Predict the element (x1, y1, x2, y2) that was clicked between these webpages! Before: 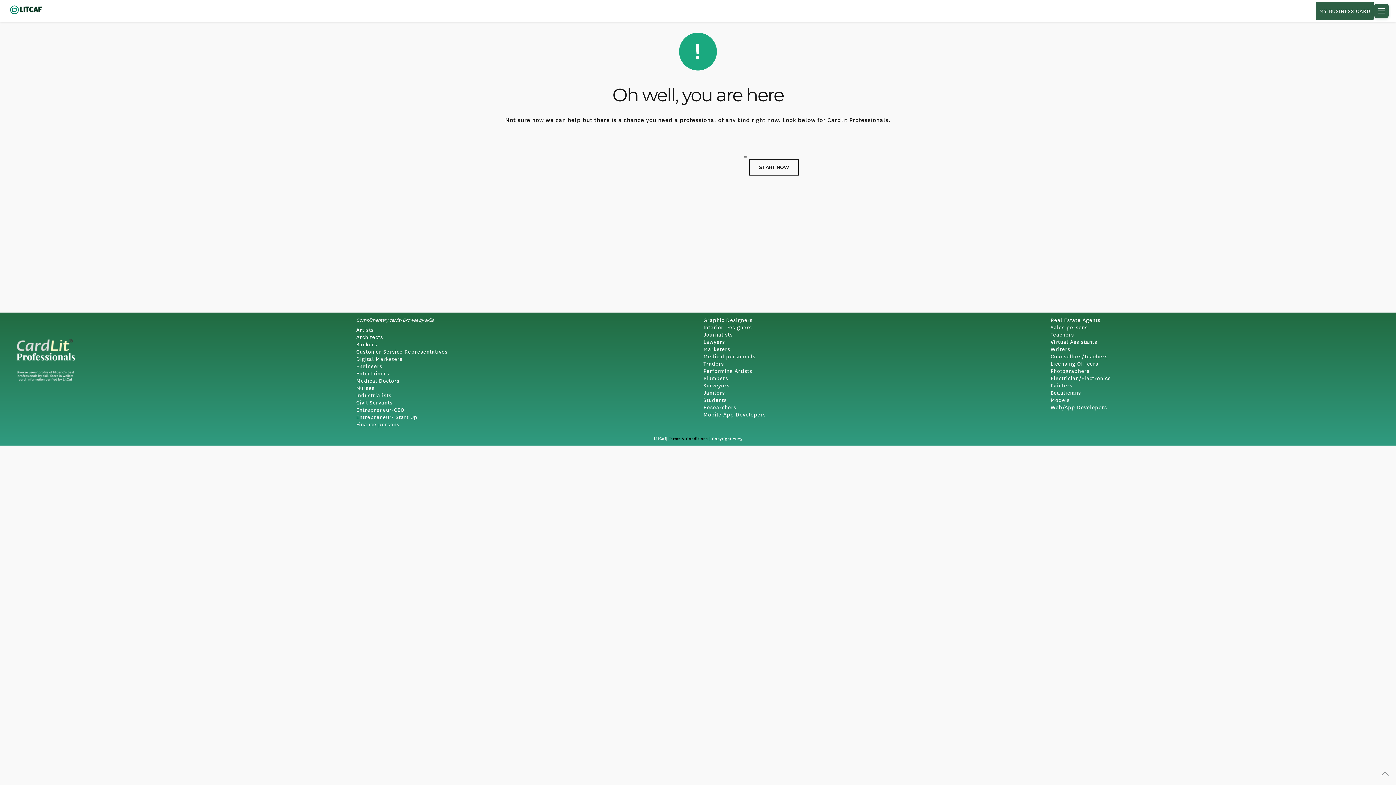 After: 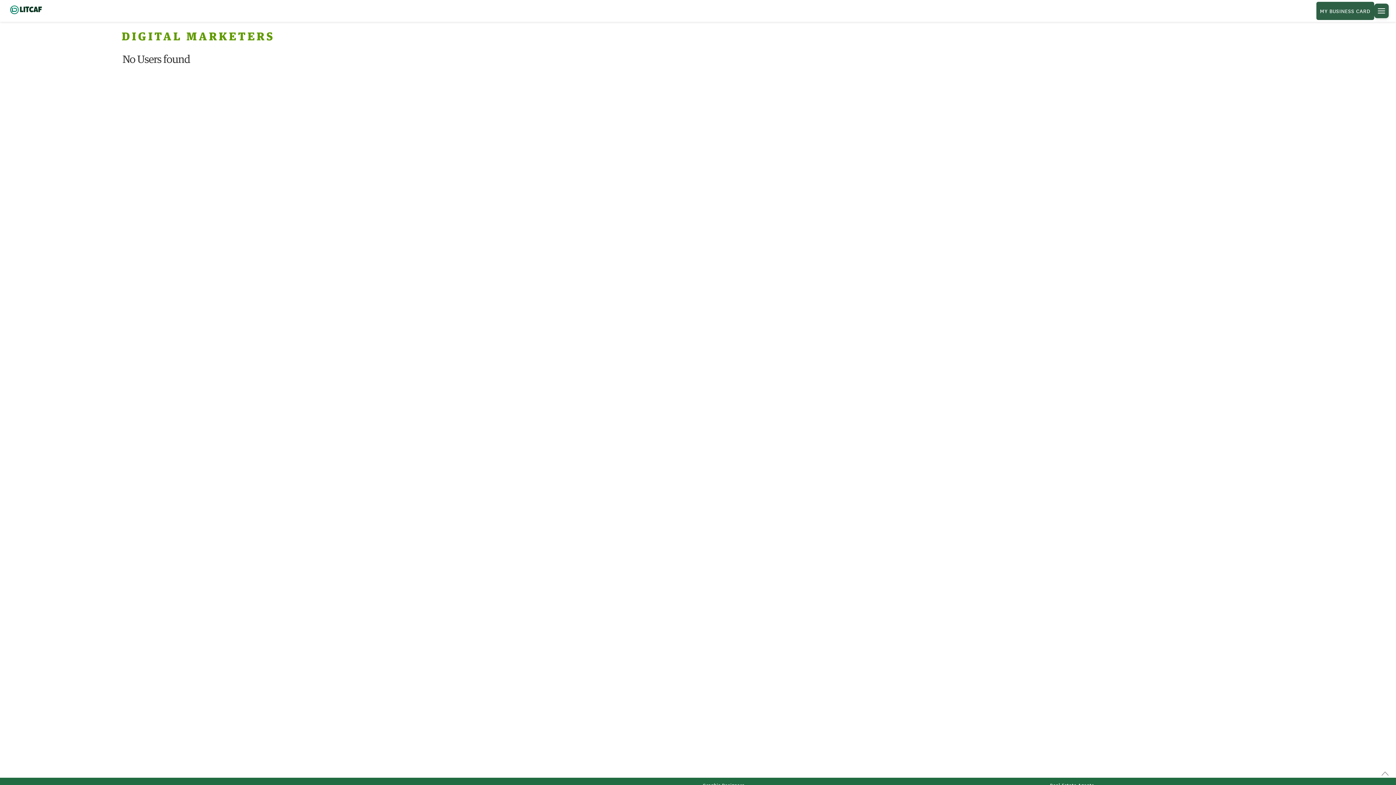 Action: label: Digital Marketers bbox: (356, 355, 402, 362)